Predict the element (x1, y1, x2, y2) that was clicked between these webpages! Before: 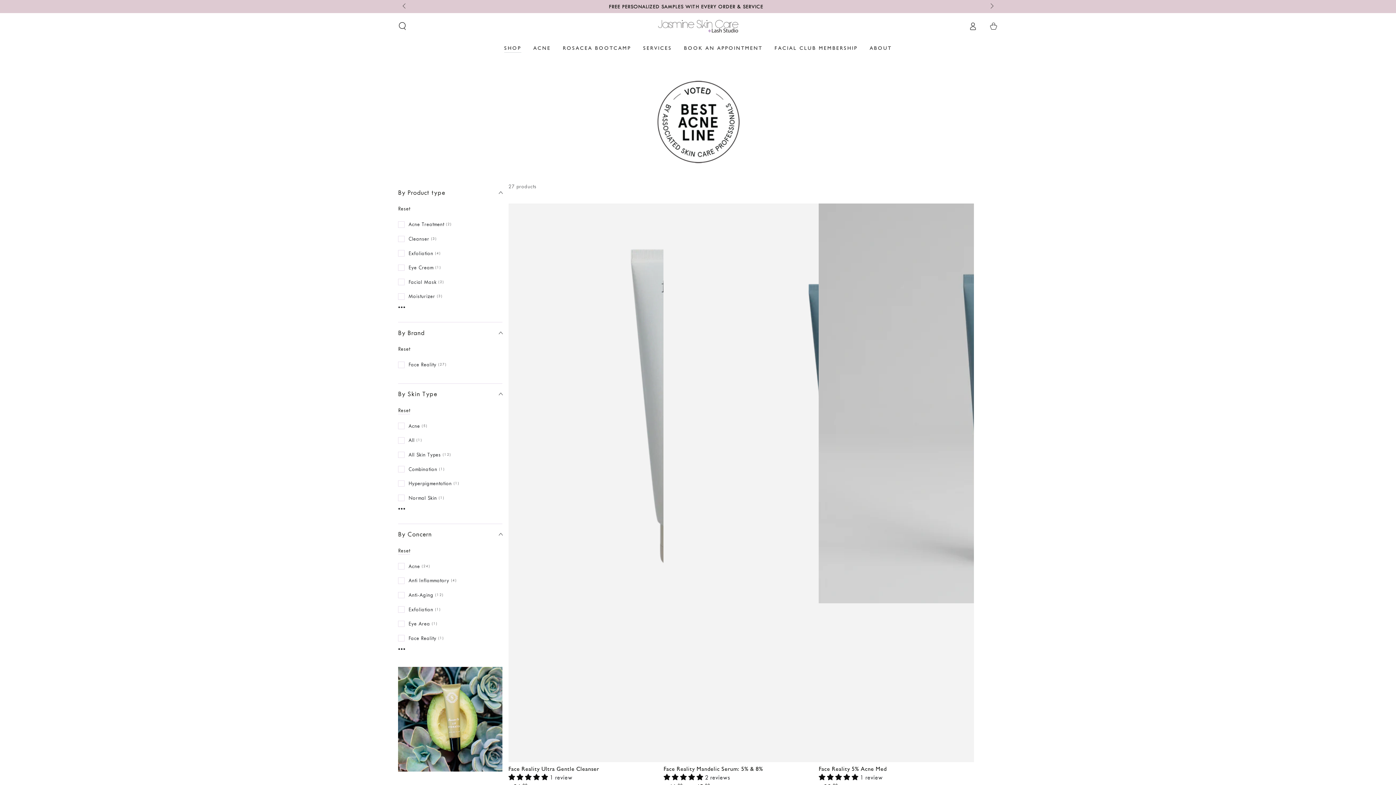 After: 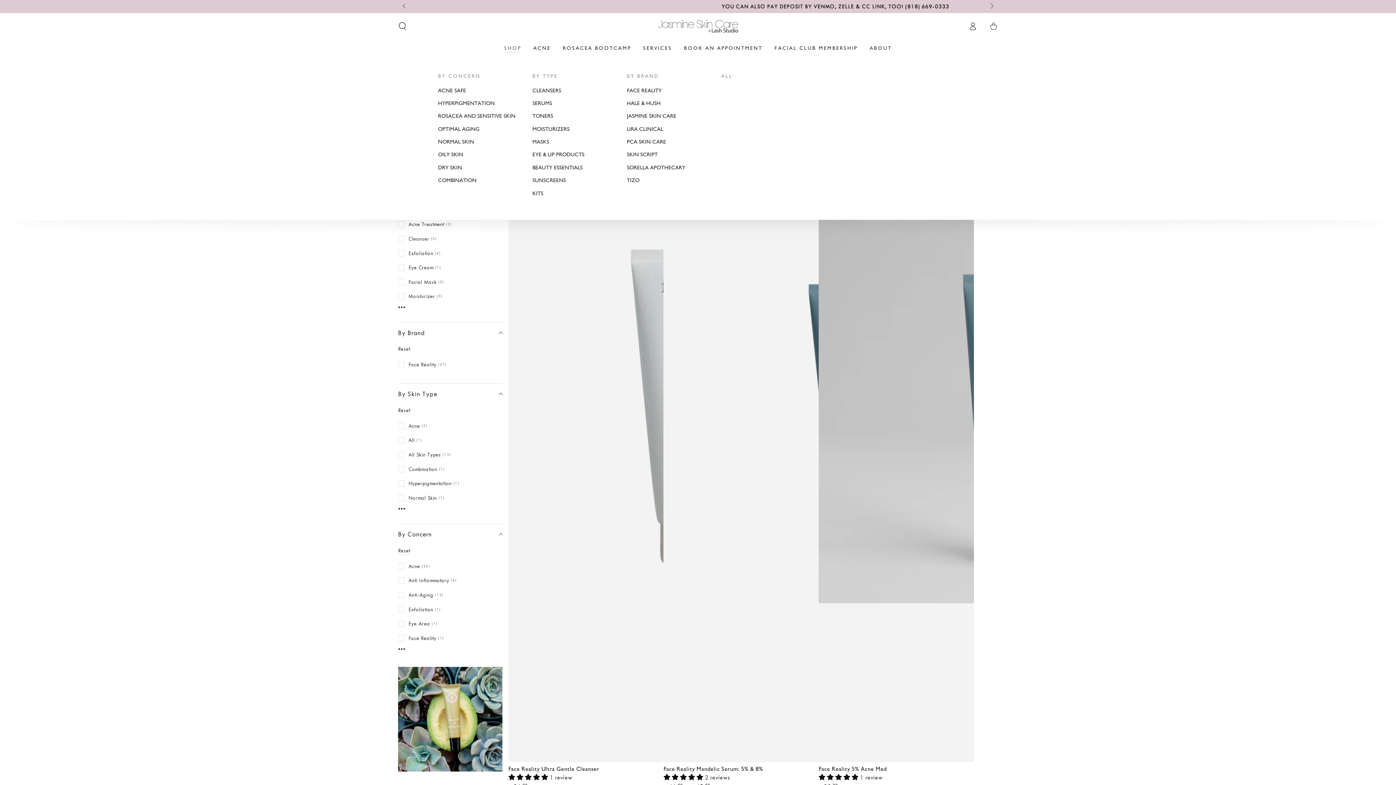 Action: bbox: (498, 39, 527, 57) label: SHOP